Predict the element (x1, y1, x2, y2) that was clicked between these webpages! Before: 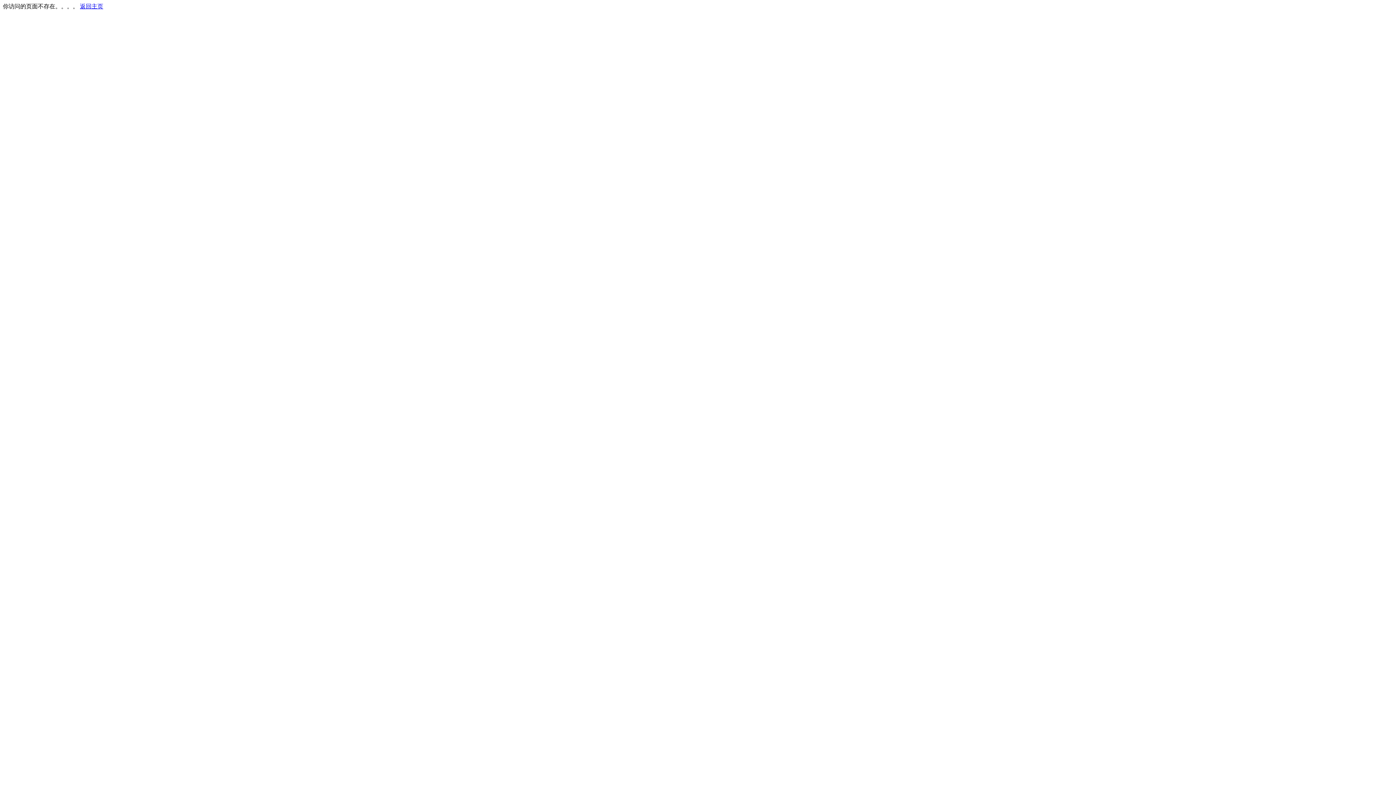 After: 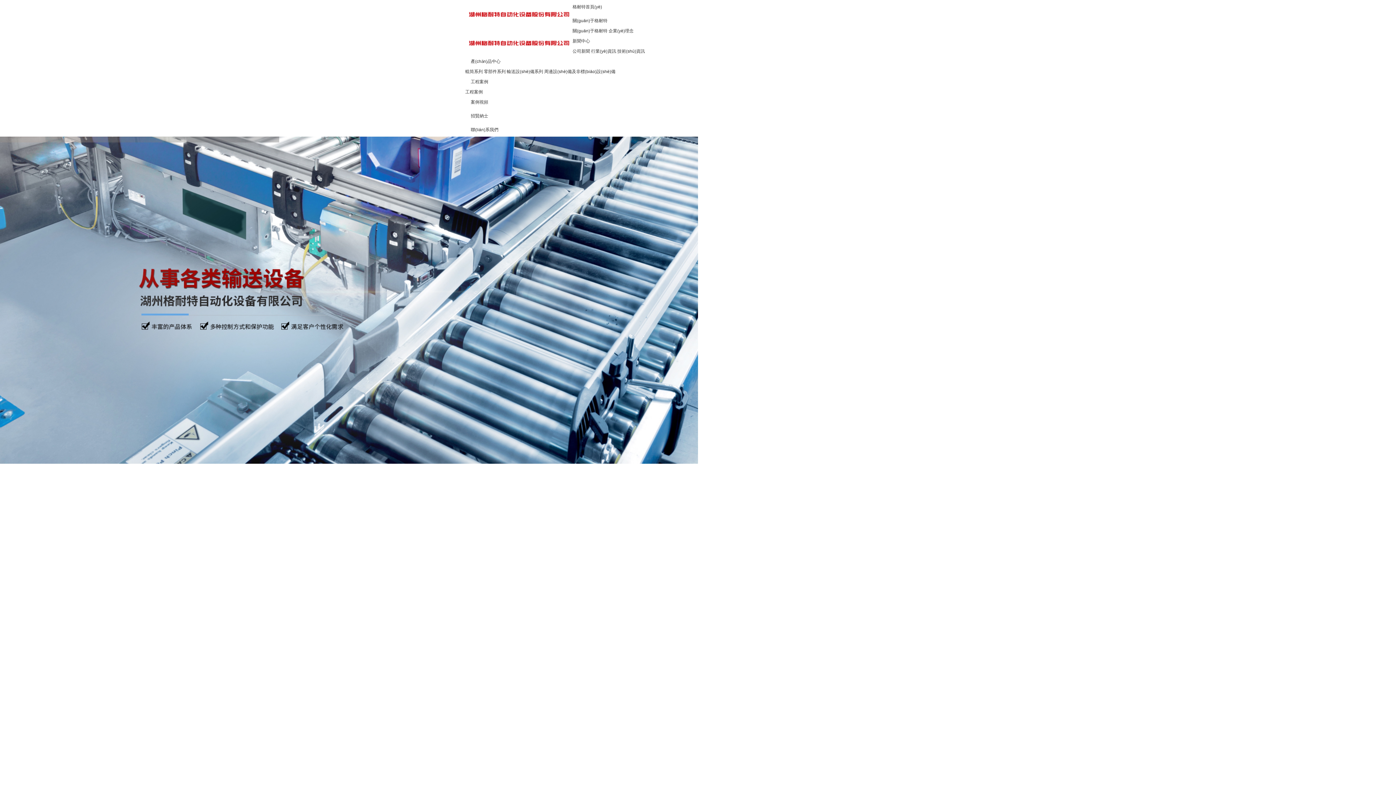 Action: bbox: (80, 3, 103, 9) label: 返回主页